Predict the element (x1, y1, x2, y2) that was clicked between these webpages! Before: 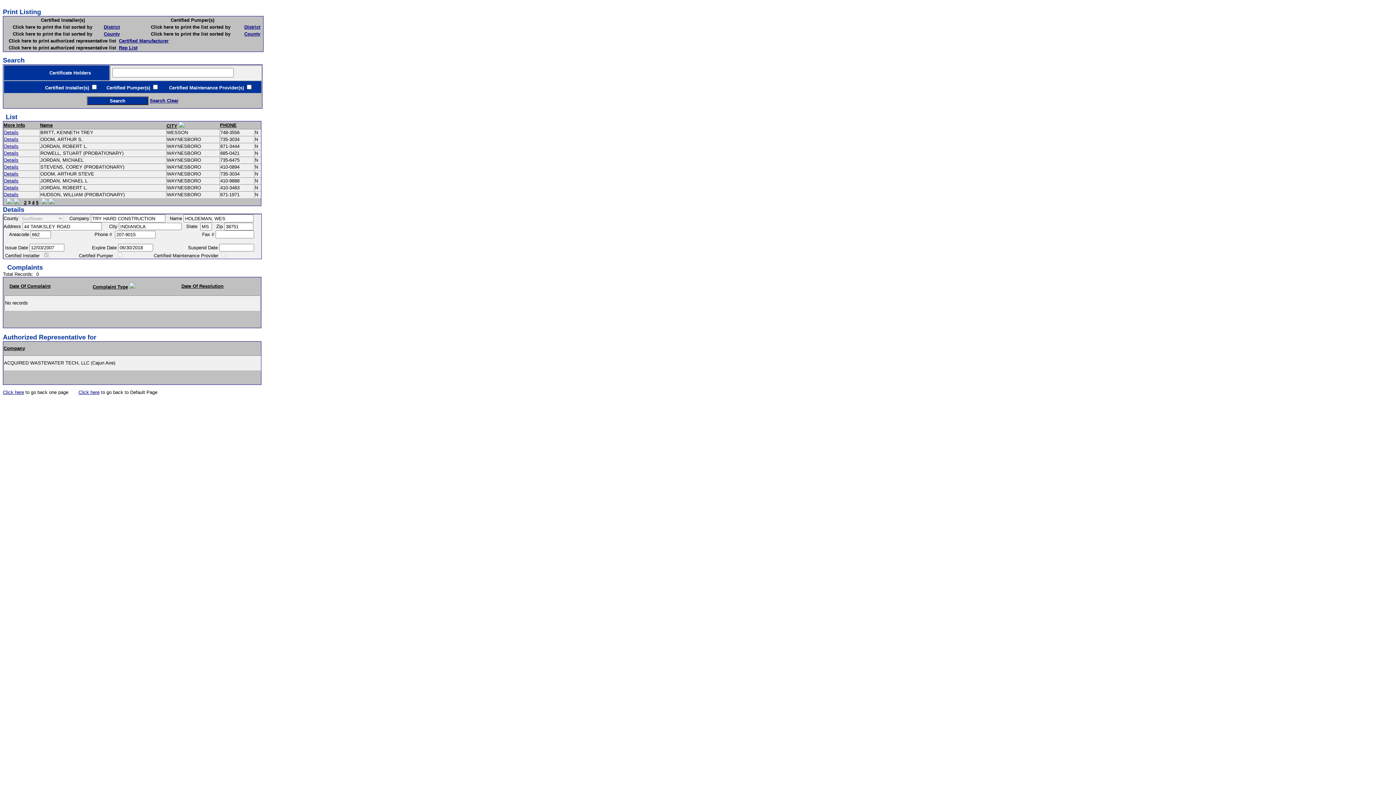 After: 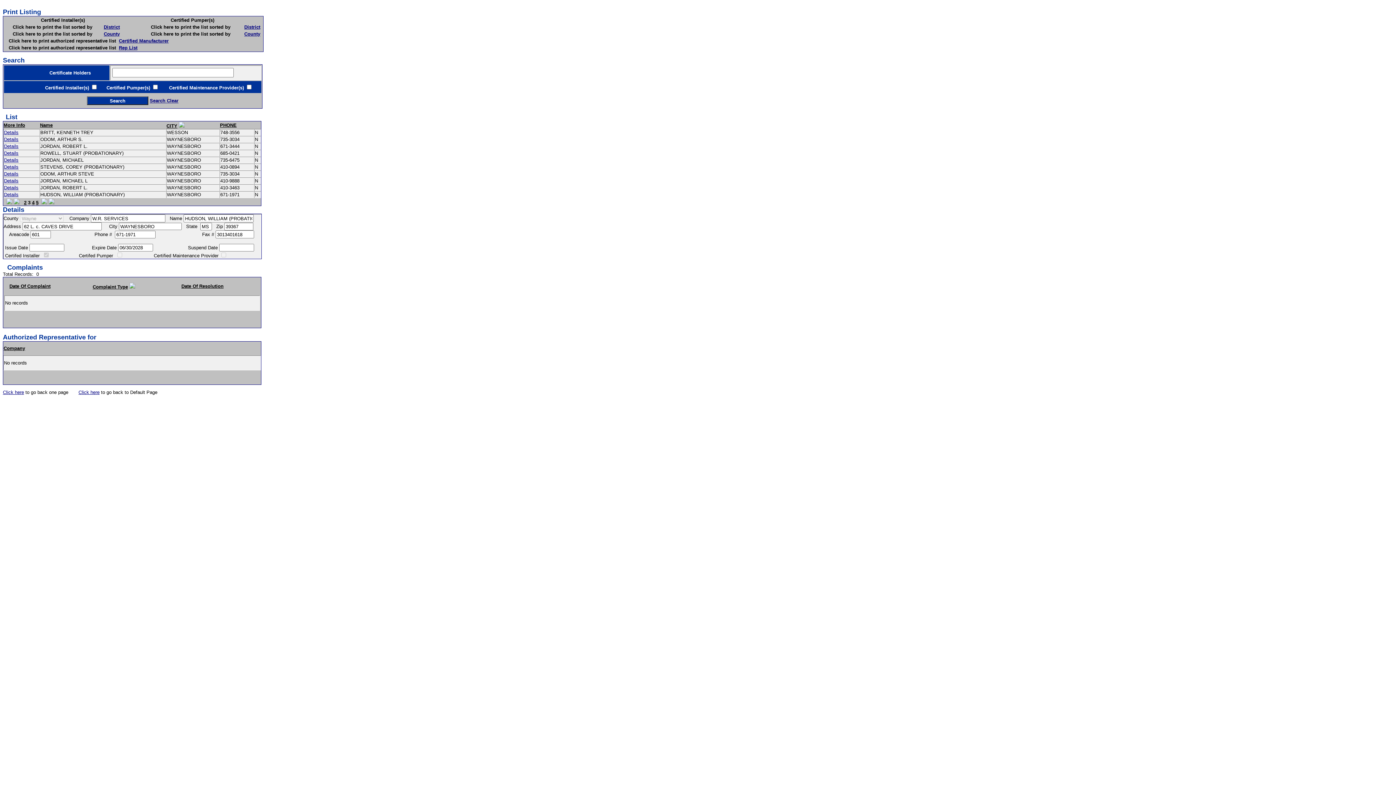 Action: bbox: (4, 192, 18, 197) label: Details